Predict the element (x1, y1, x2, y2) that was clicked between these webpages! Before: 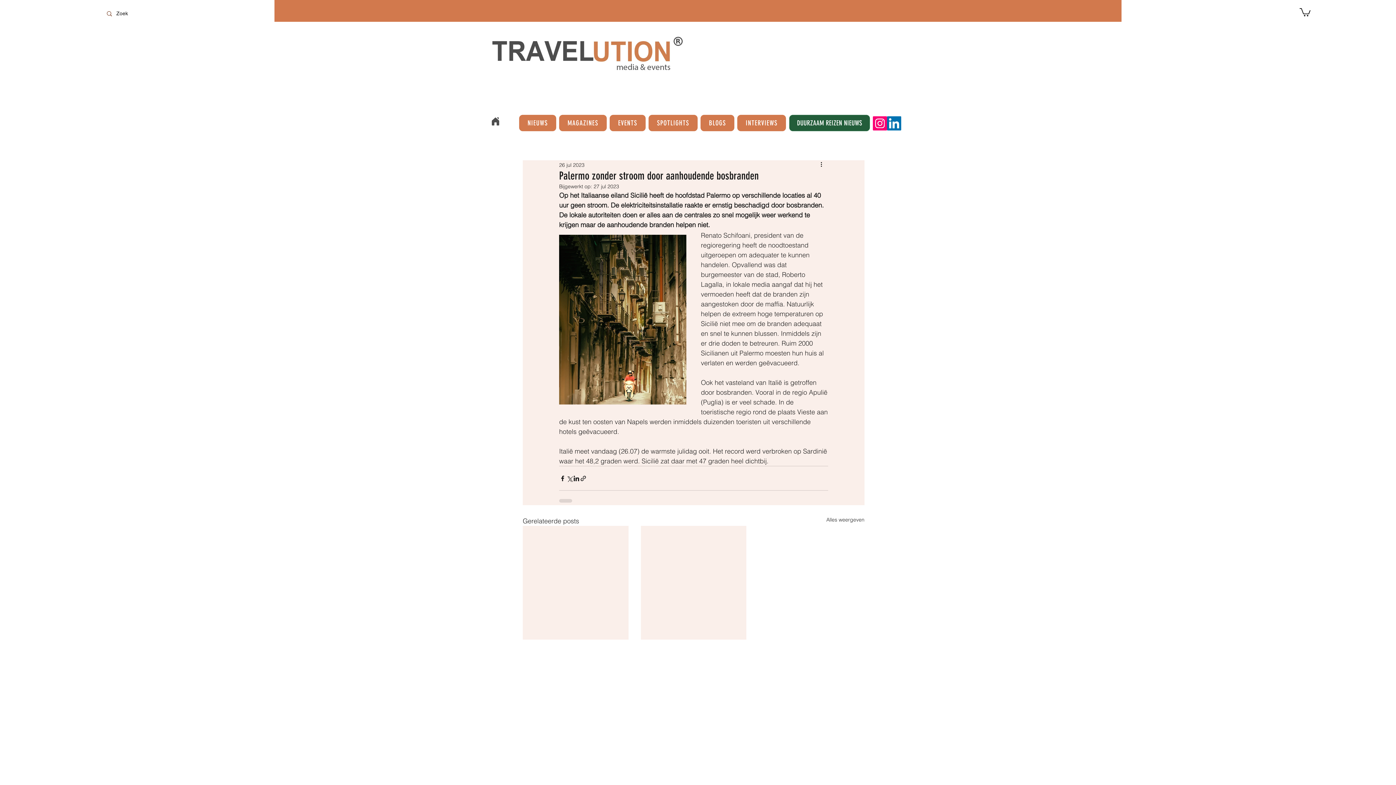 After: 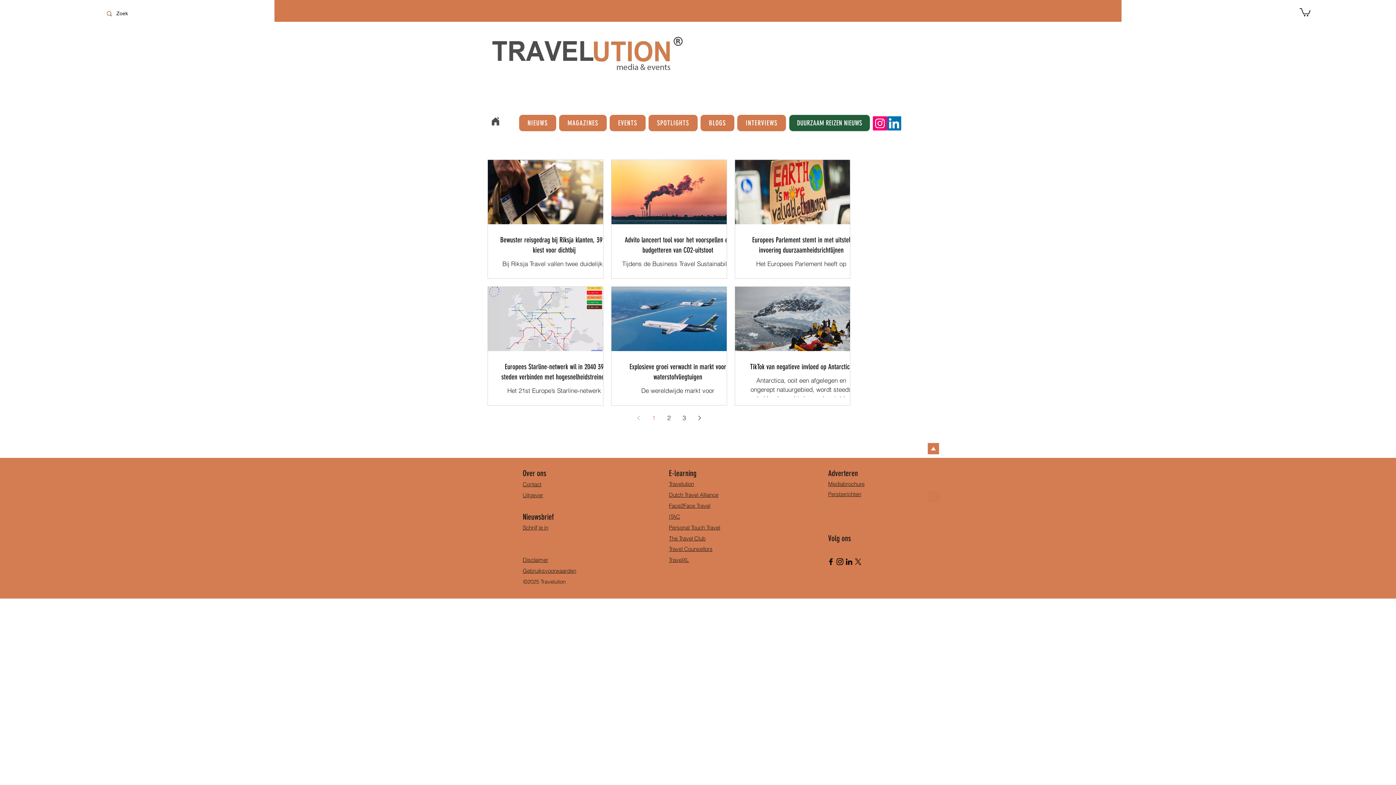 Action: label: DUURZAAM REIZEN NIEUWS bbox: (789, 114, 870, 131)